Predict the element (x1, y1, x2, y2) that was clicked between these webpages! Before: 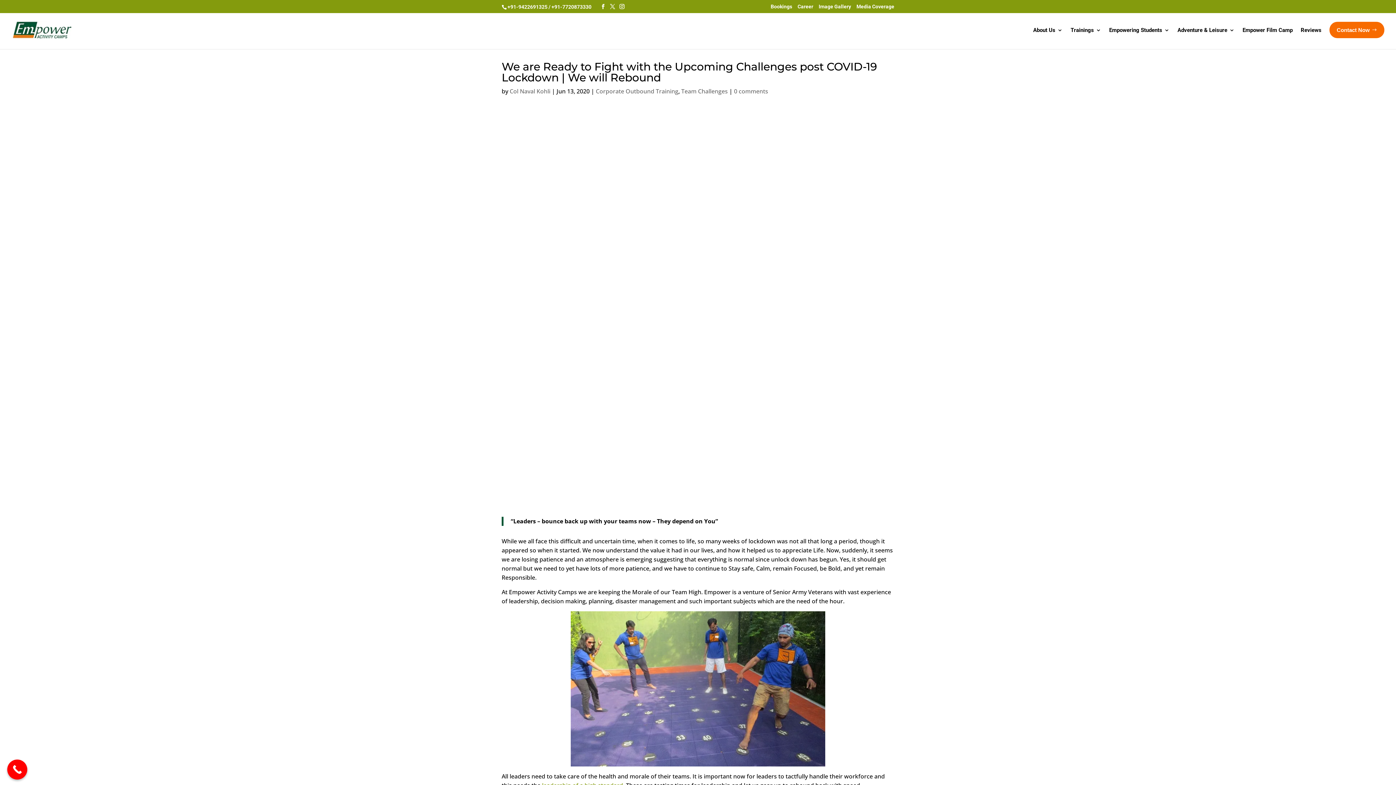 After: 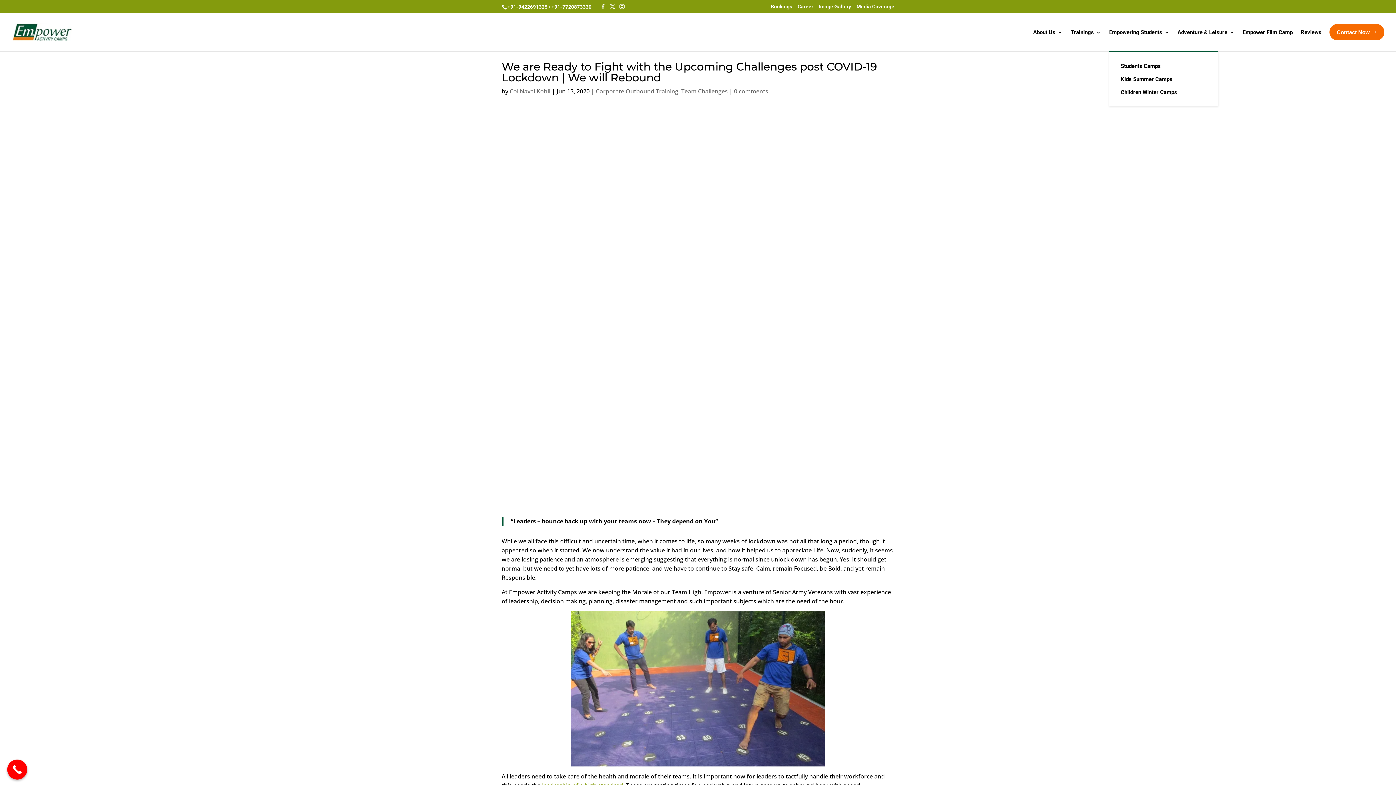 Action: label: Empowering Students bbox: (1109, 25, 1169, 49)